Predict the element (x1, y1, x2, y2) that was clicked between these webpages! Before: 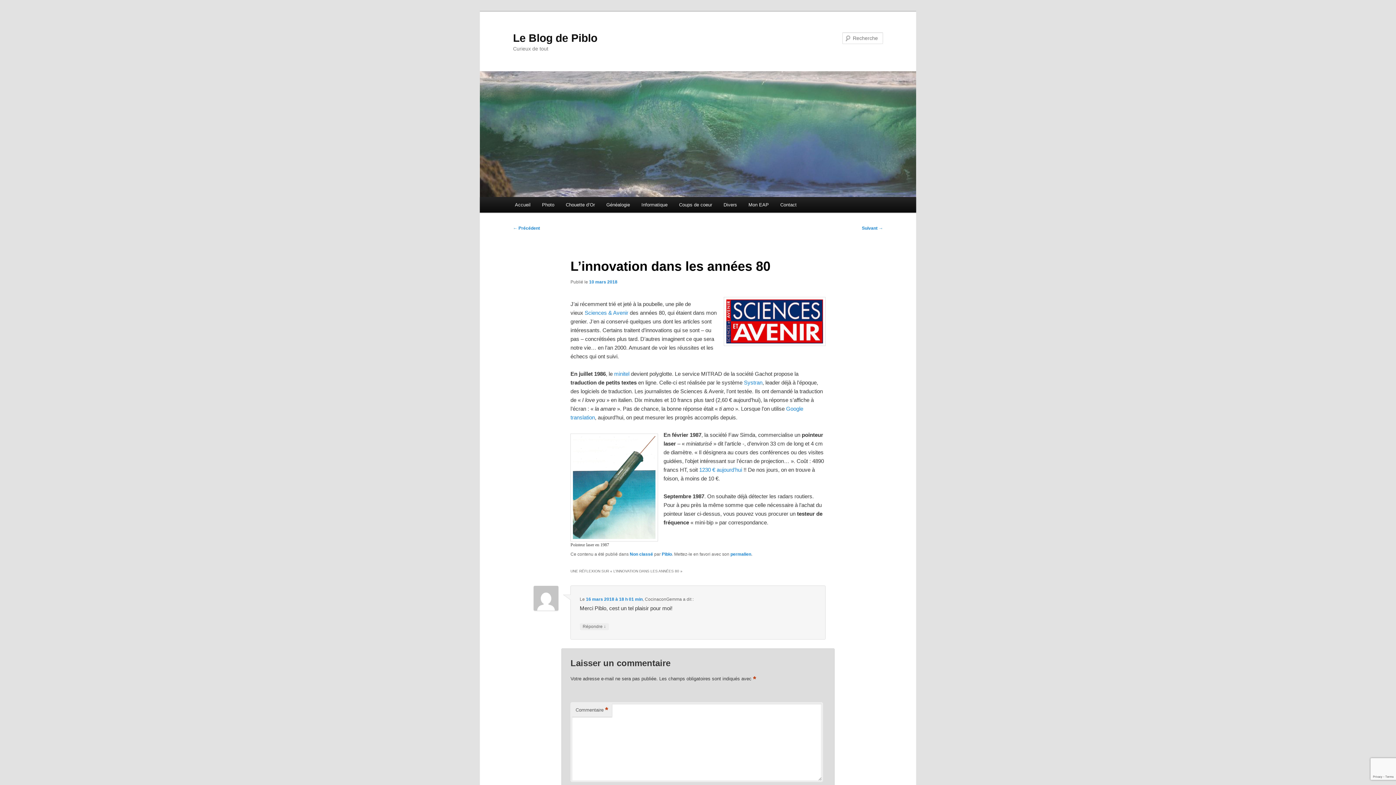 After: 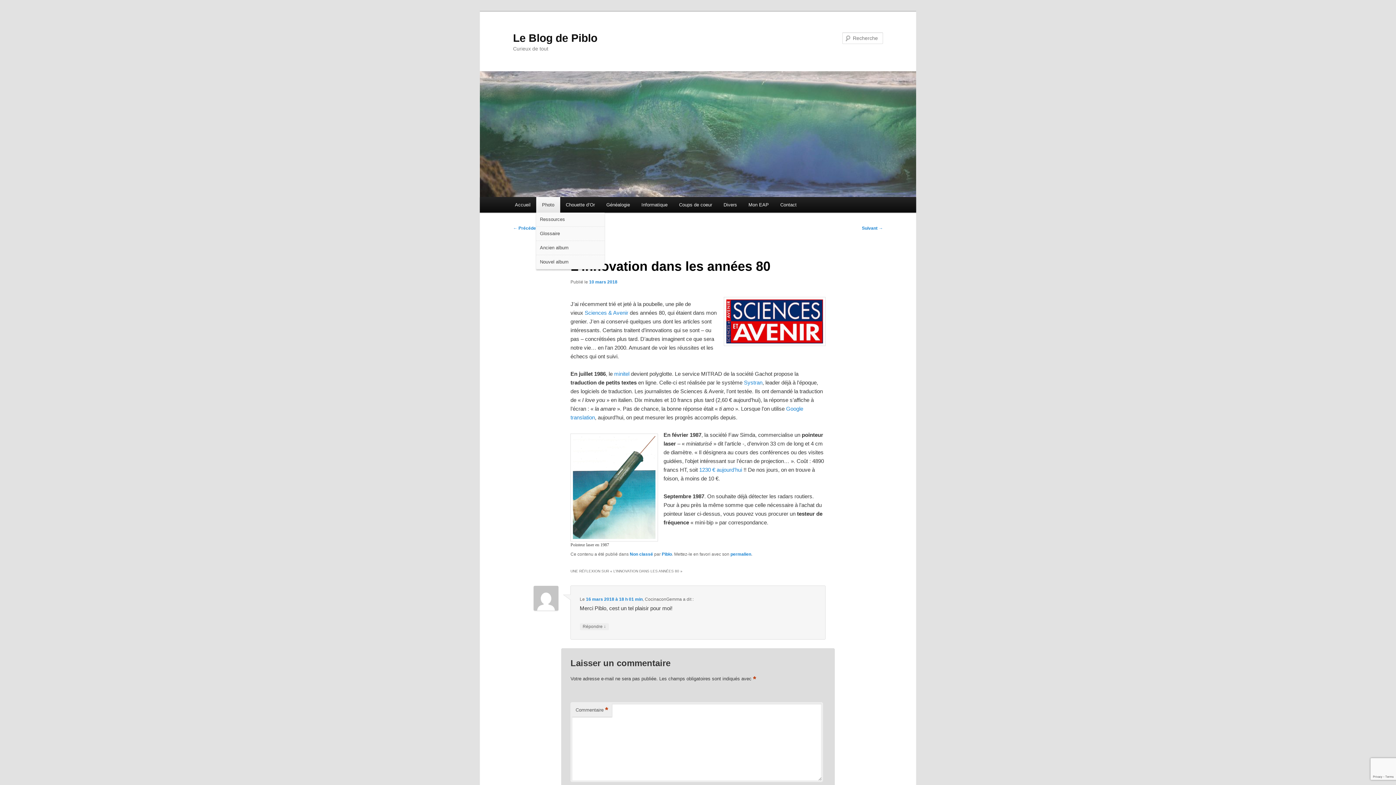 Action: label: Photo bbox: (536, 196, 560, 212)